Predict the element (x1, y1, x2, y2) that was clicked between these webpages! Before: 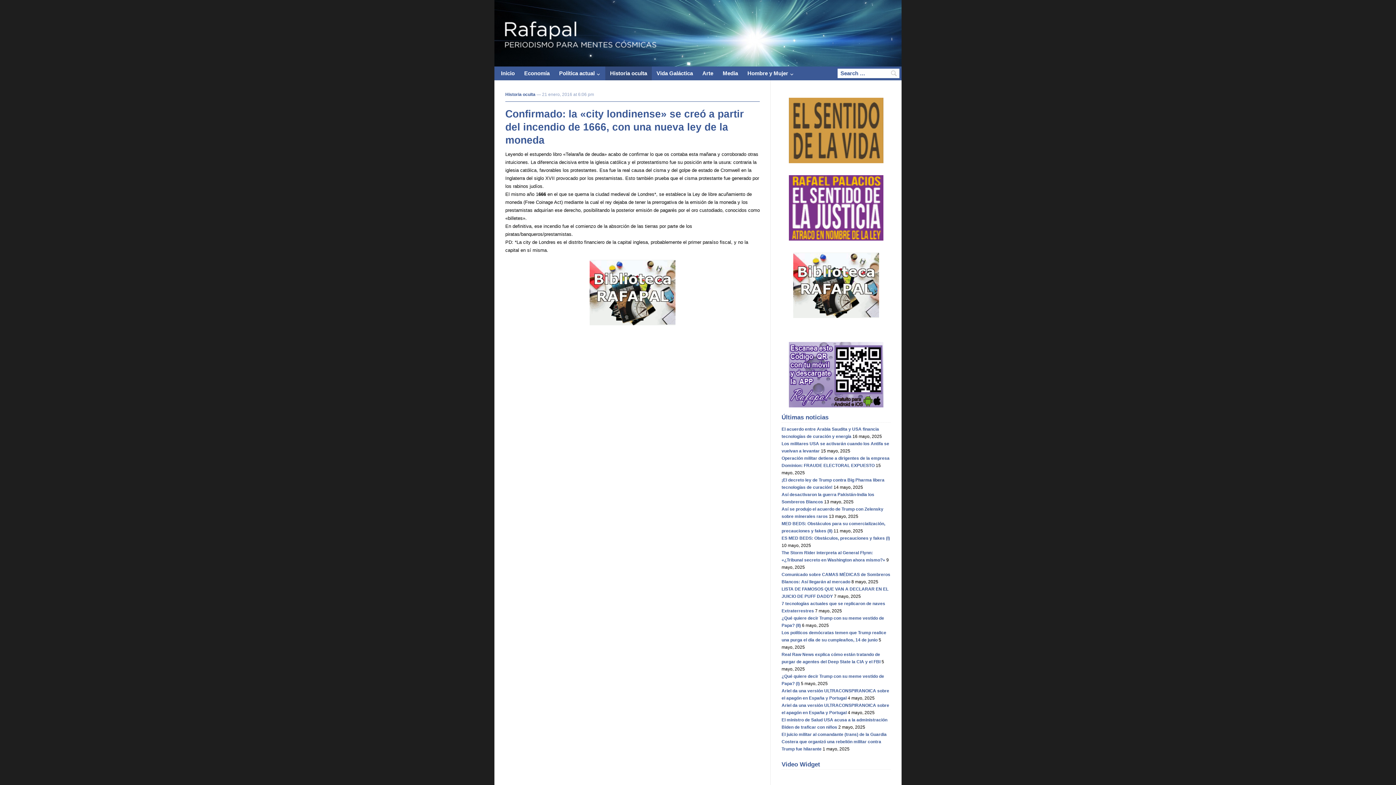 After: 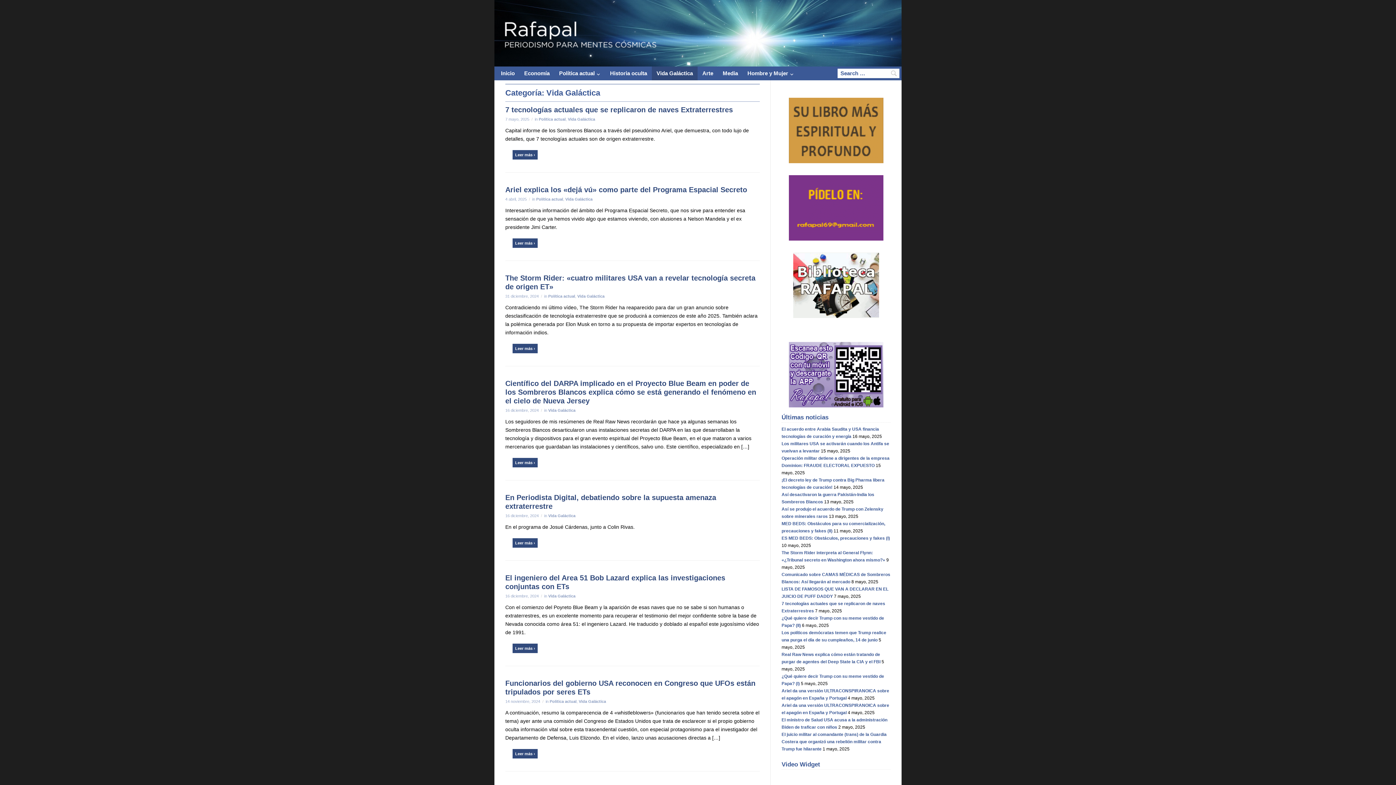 Action: bbox: (652, 66, 697, 80) label: Vida Galáctica